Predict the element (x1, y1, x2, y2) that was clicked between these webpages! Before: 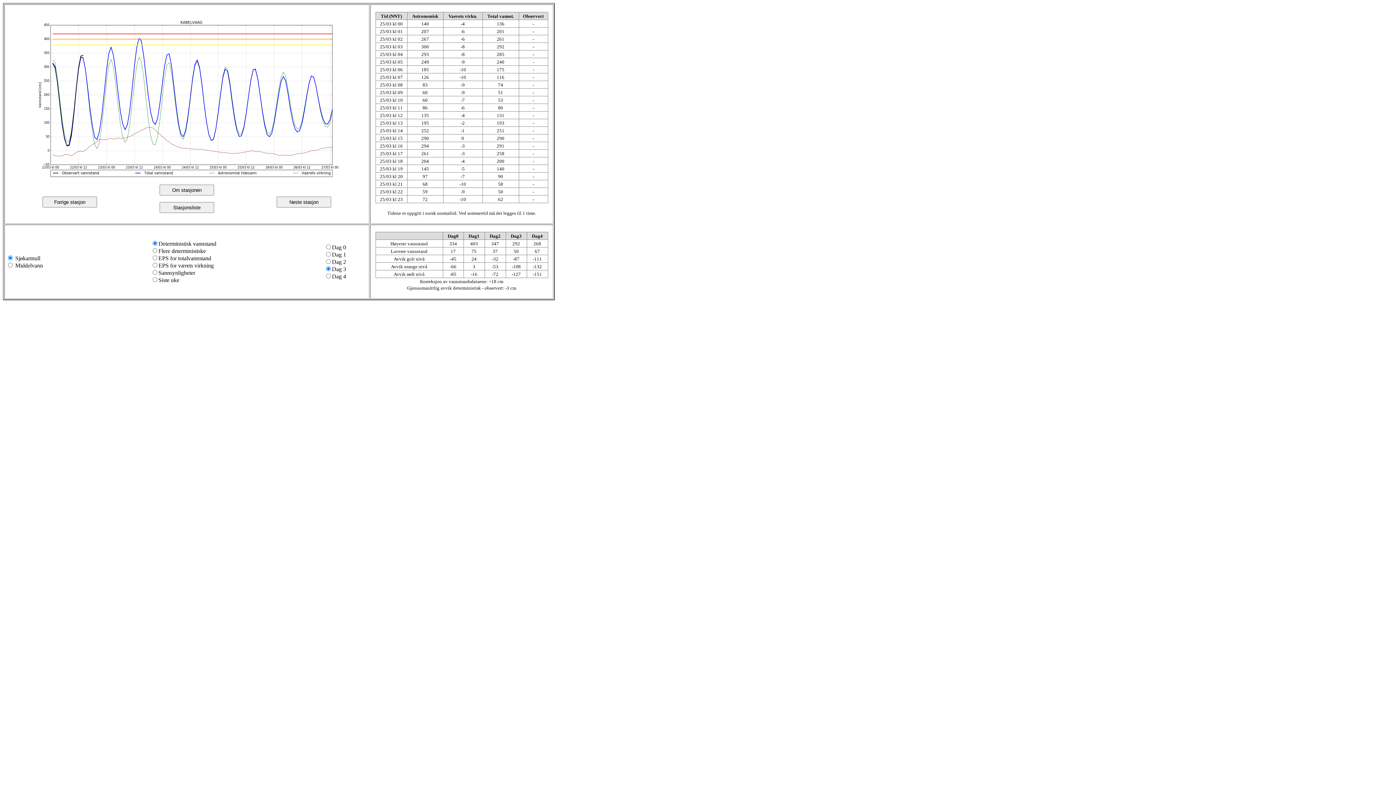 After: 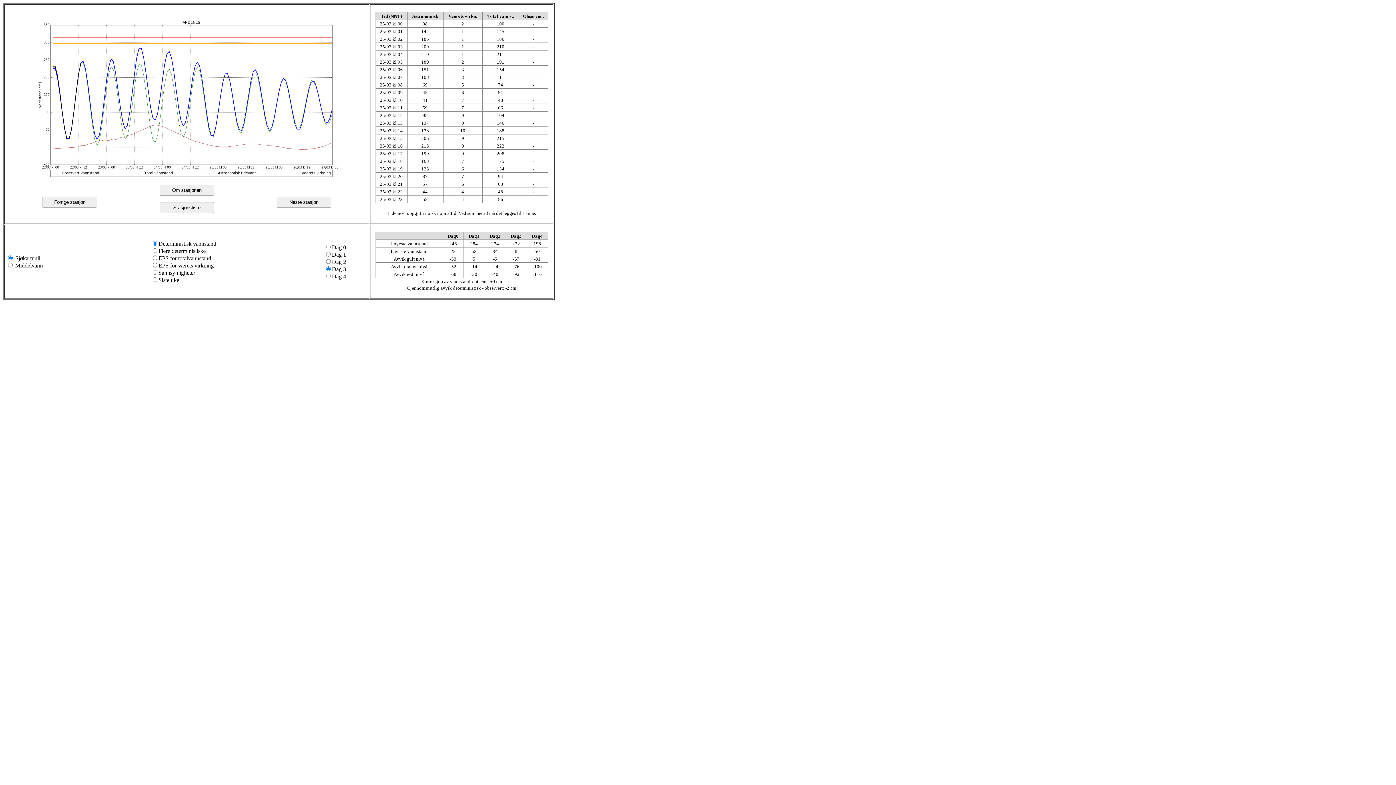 Action: label: Neste stasjon bbox: (276, 196, 331, 207)